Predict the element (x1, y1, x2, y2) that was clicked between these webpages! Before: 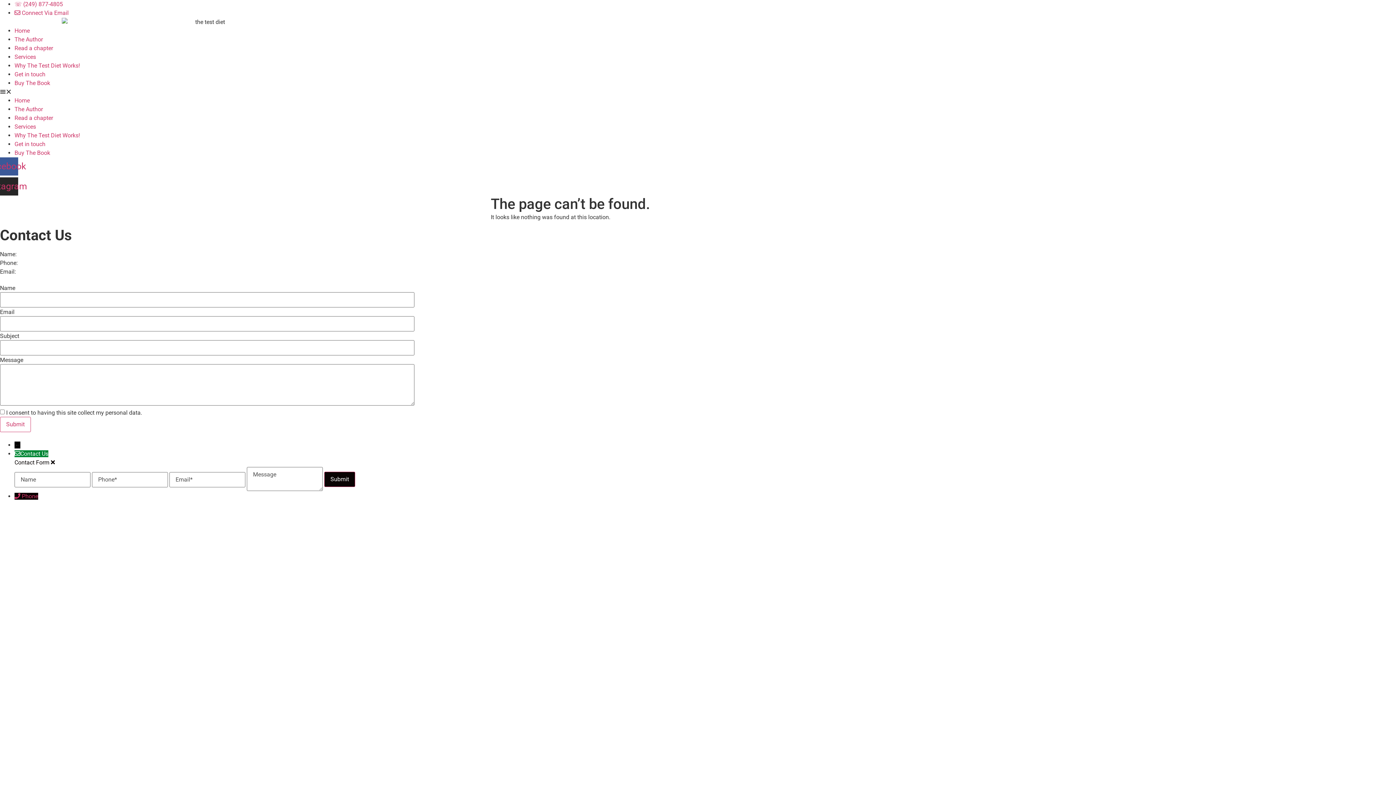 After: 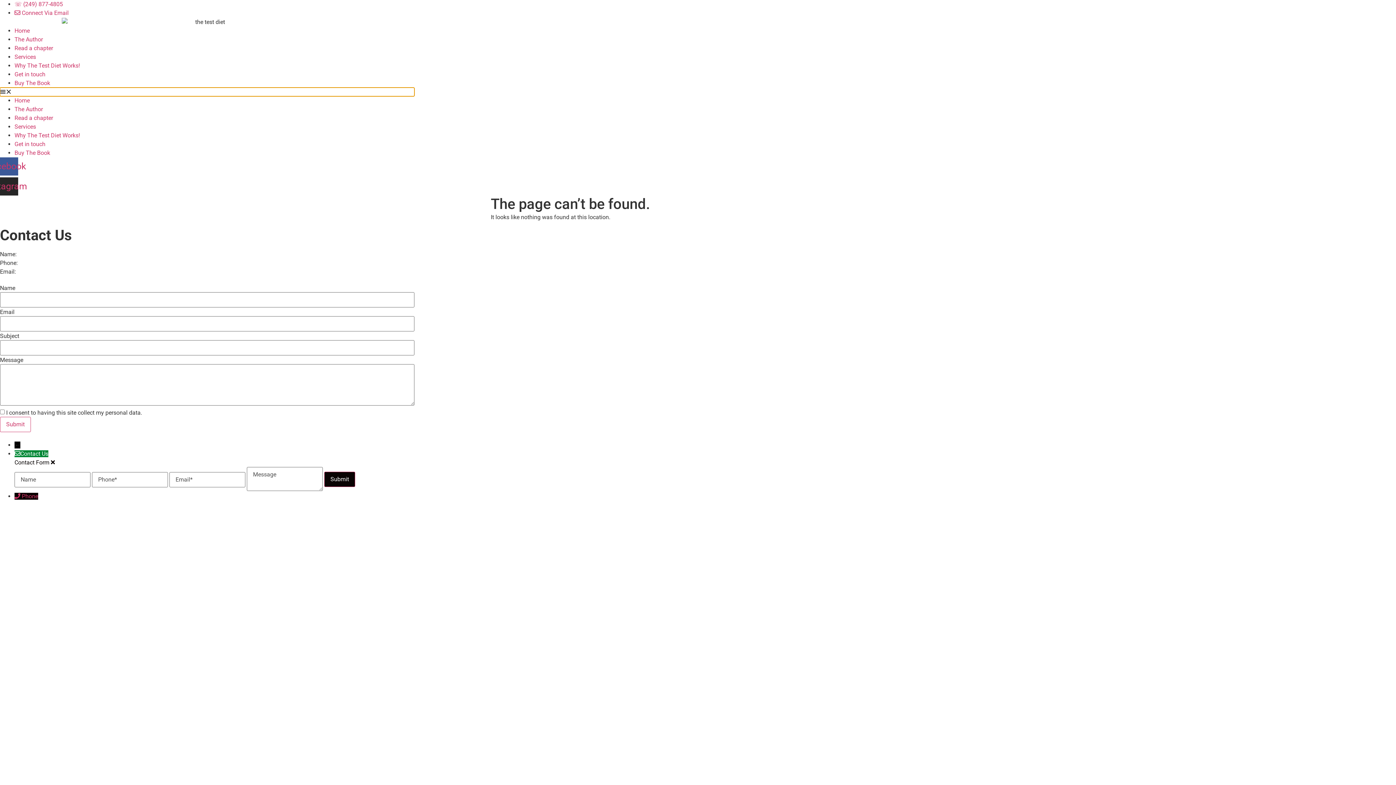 Action: label: Menu Toggle bbox: (0, 87, 414, 96)